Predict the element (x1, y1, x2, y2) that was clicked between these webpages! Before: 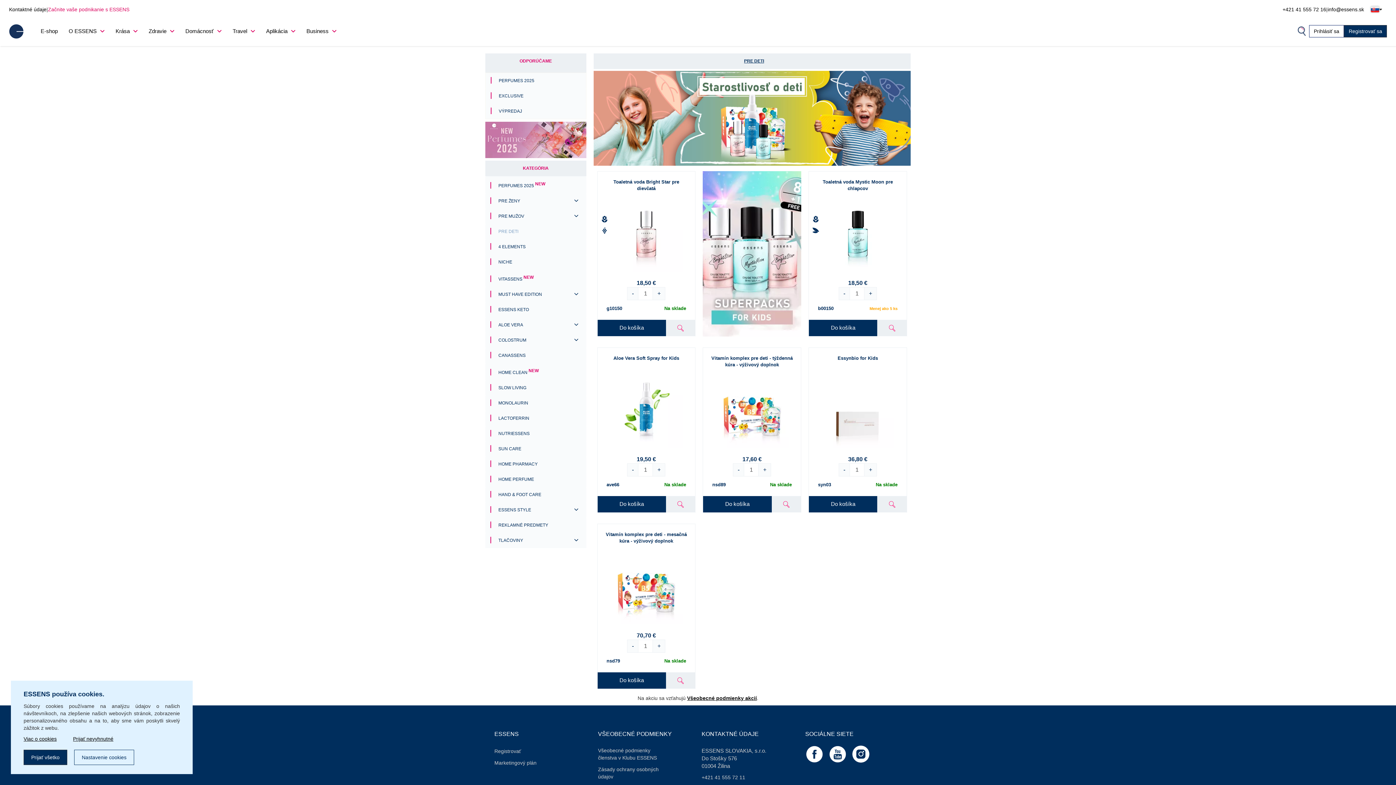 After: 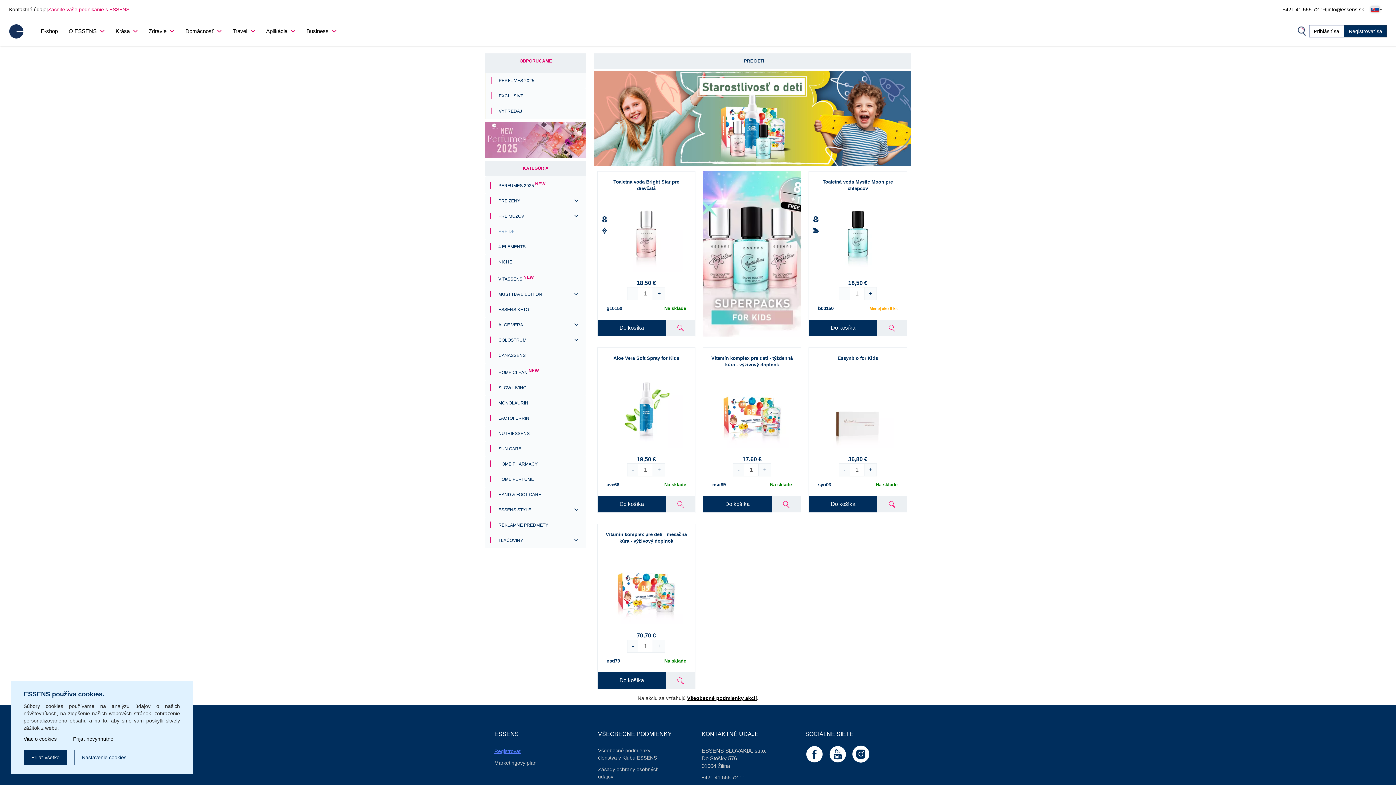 Action: label: Registrovať bbox: (494, 746, 556, 757)